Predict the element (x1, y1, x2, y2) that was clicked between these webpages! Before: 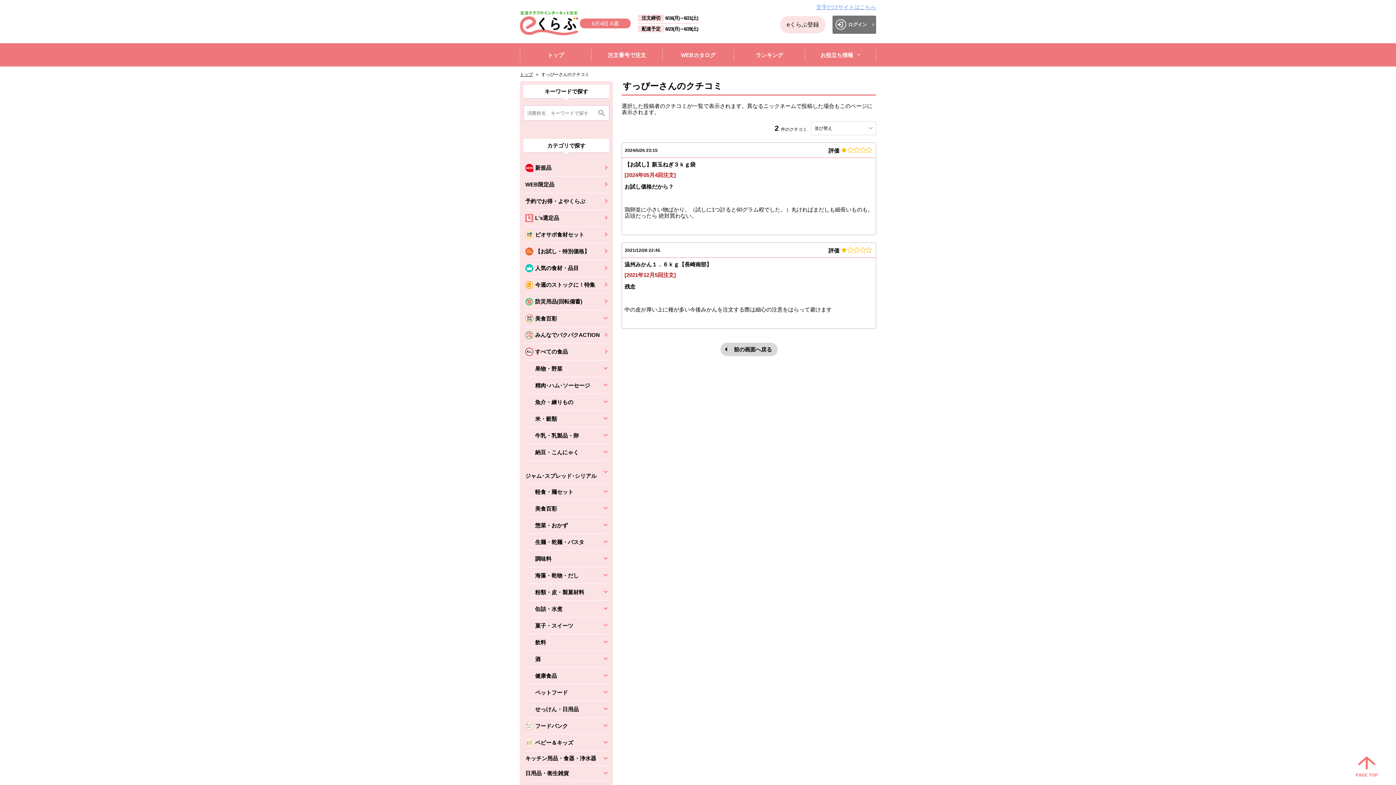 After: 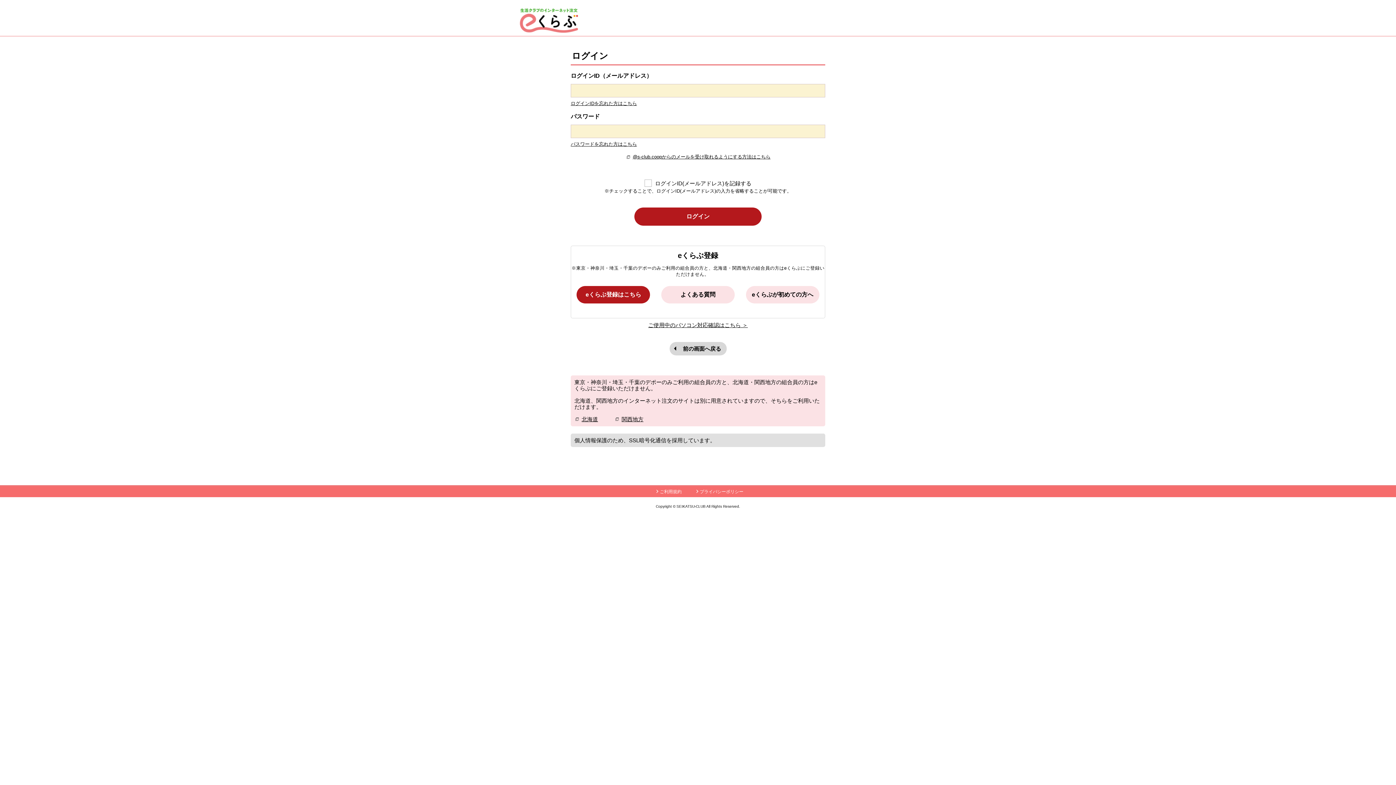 Action: bbox: (520, 193, 613, 209) label: 予約でお得・よやくらぶ